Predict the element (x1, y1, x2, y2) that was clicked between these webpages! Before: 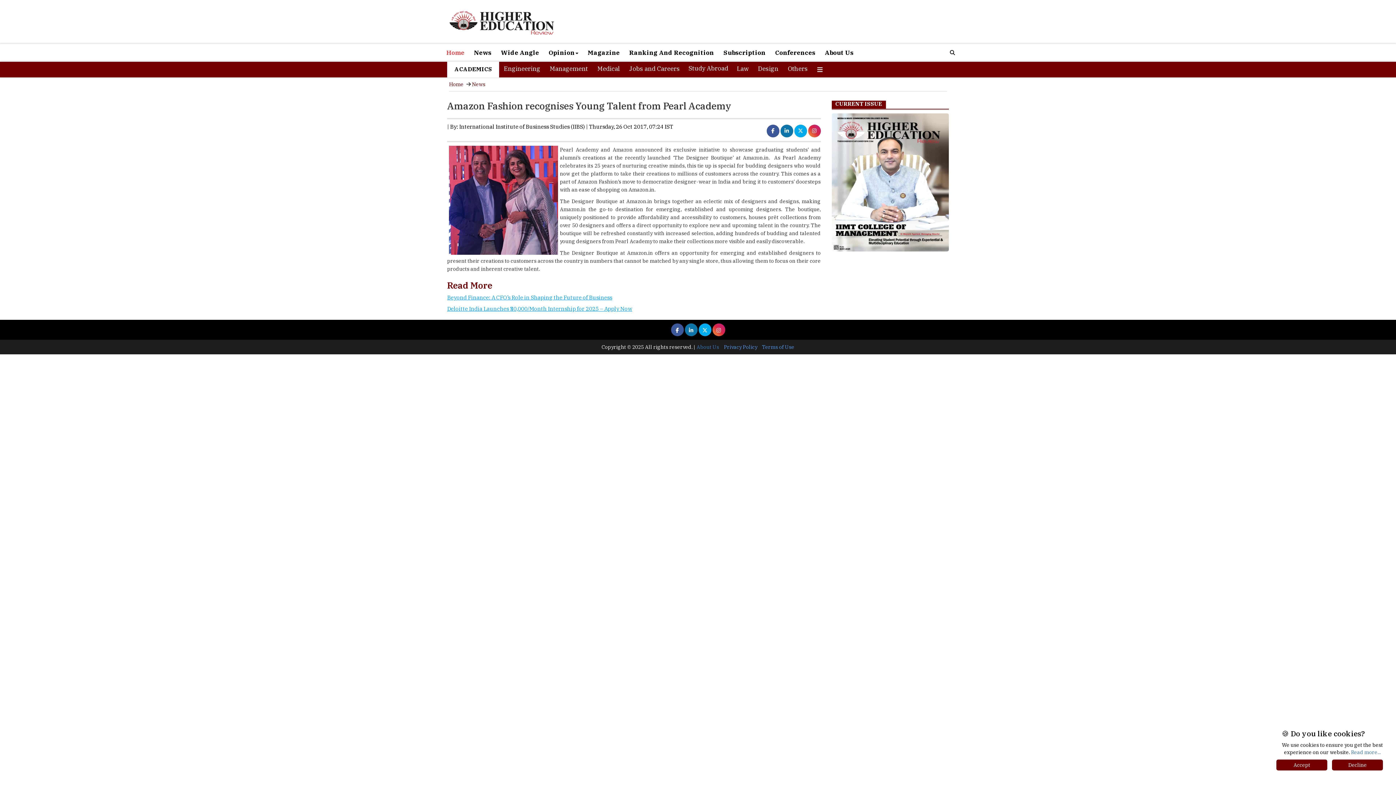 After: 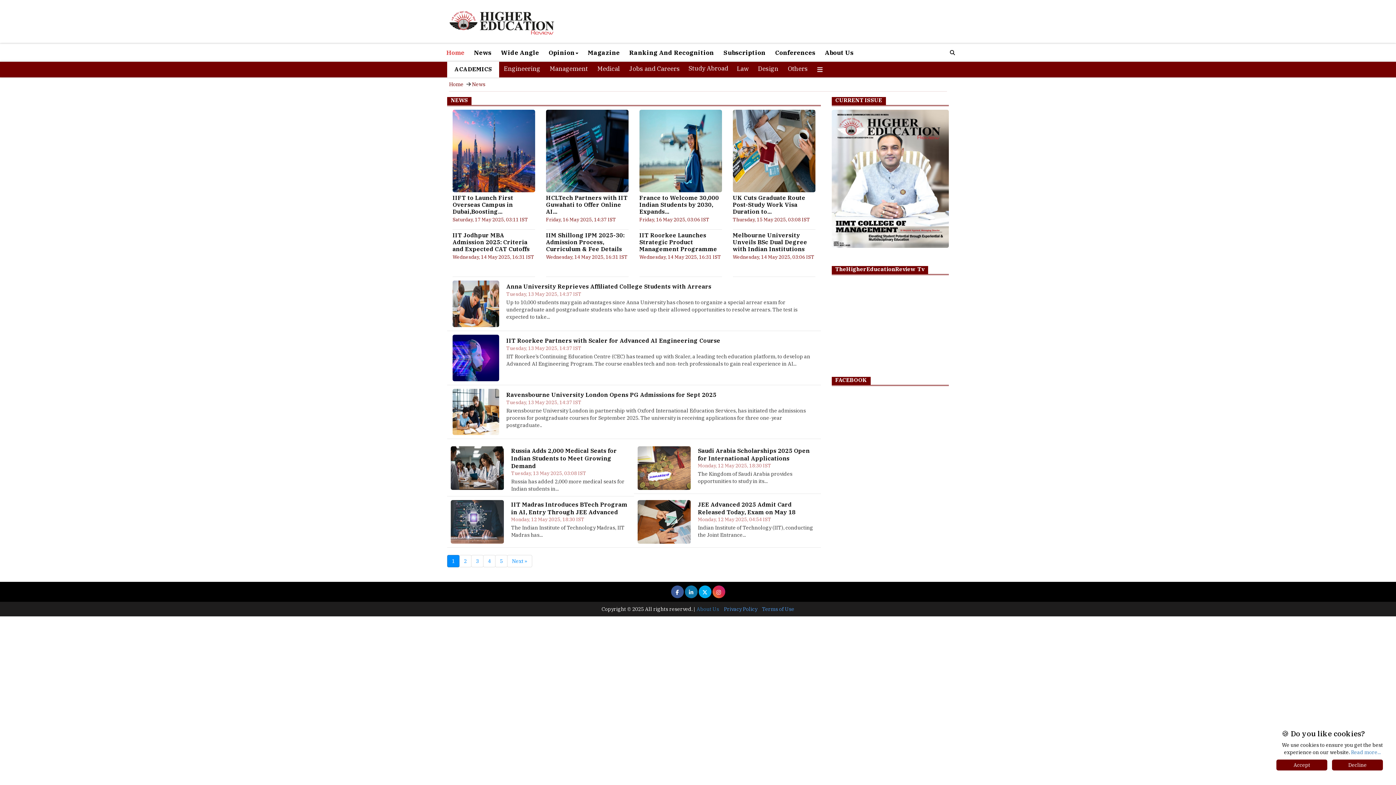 Action: label: News bbox: (472, 81, 487, 87)